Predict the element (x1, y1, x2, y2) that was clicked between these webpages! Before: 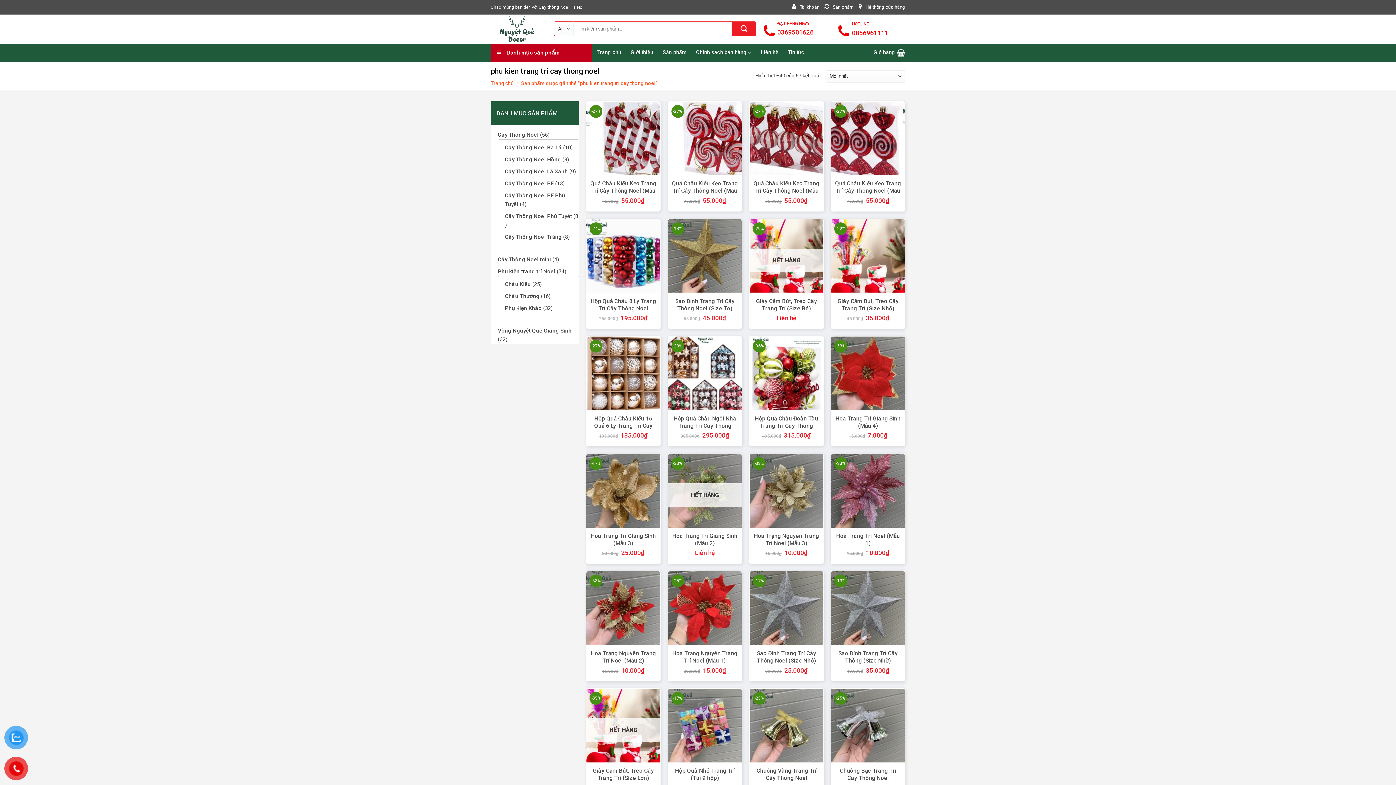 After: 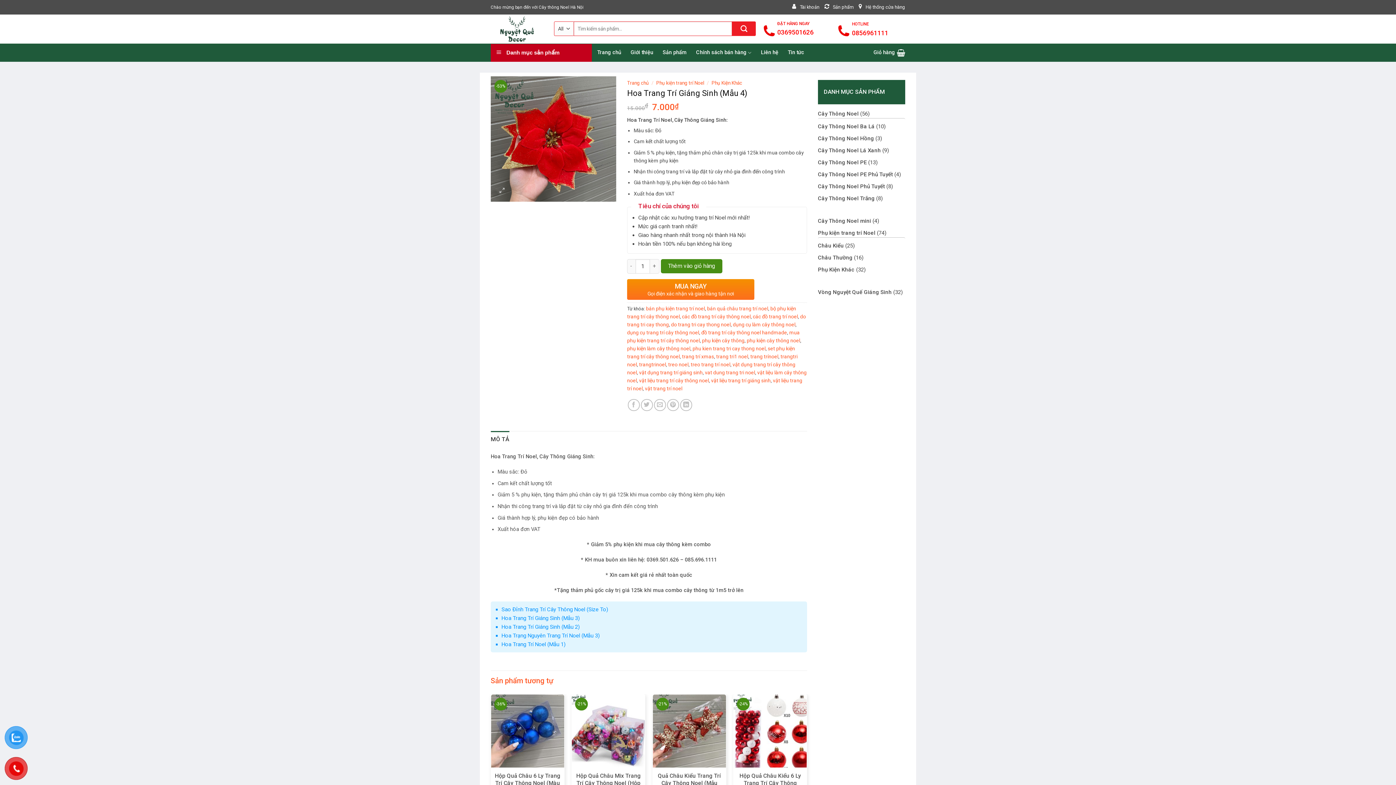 Action: label: Hoa Trang Trí Giáng Sinh (Mẫu 4) bbox: (835, 415, 901, 429)